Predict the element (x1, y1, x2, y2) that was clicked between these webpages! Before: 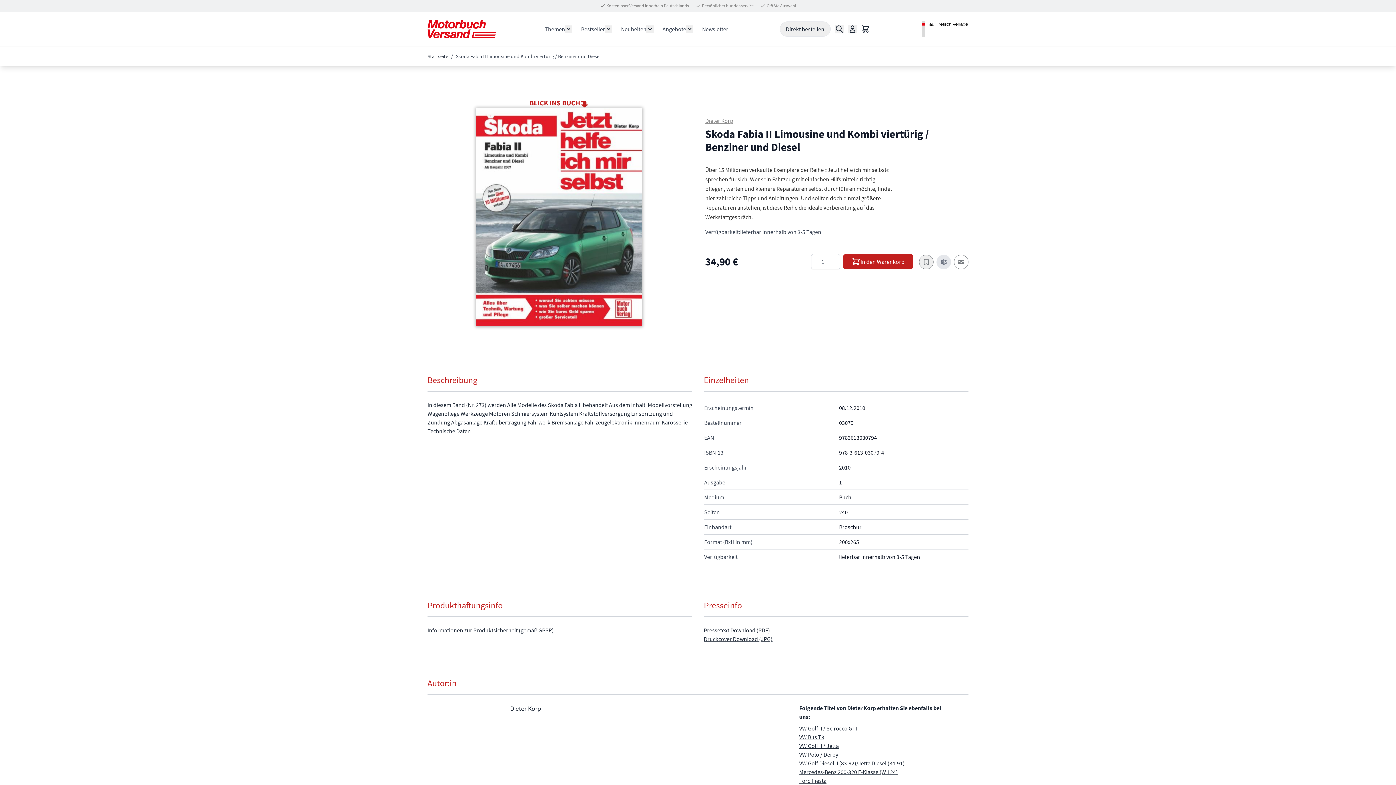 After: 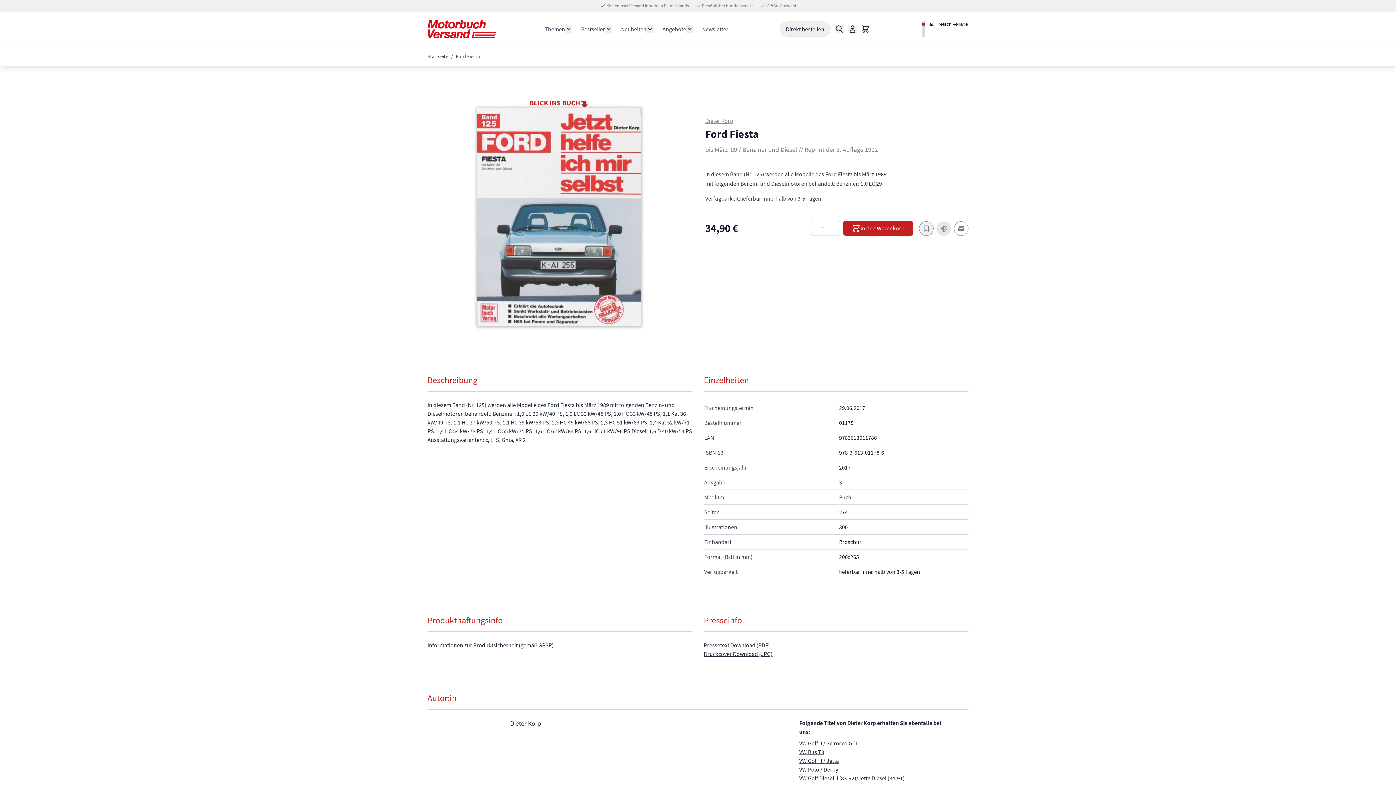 Action: label: Ford Fiesta bbox: (799, 776, 951, 785)